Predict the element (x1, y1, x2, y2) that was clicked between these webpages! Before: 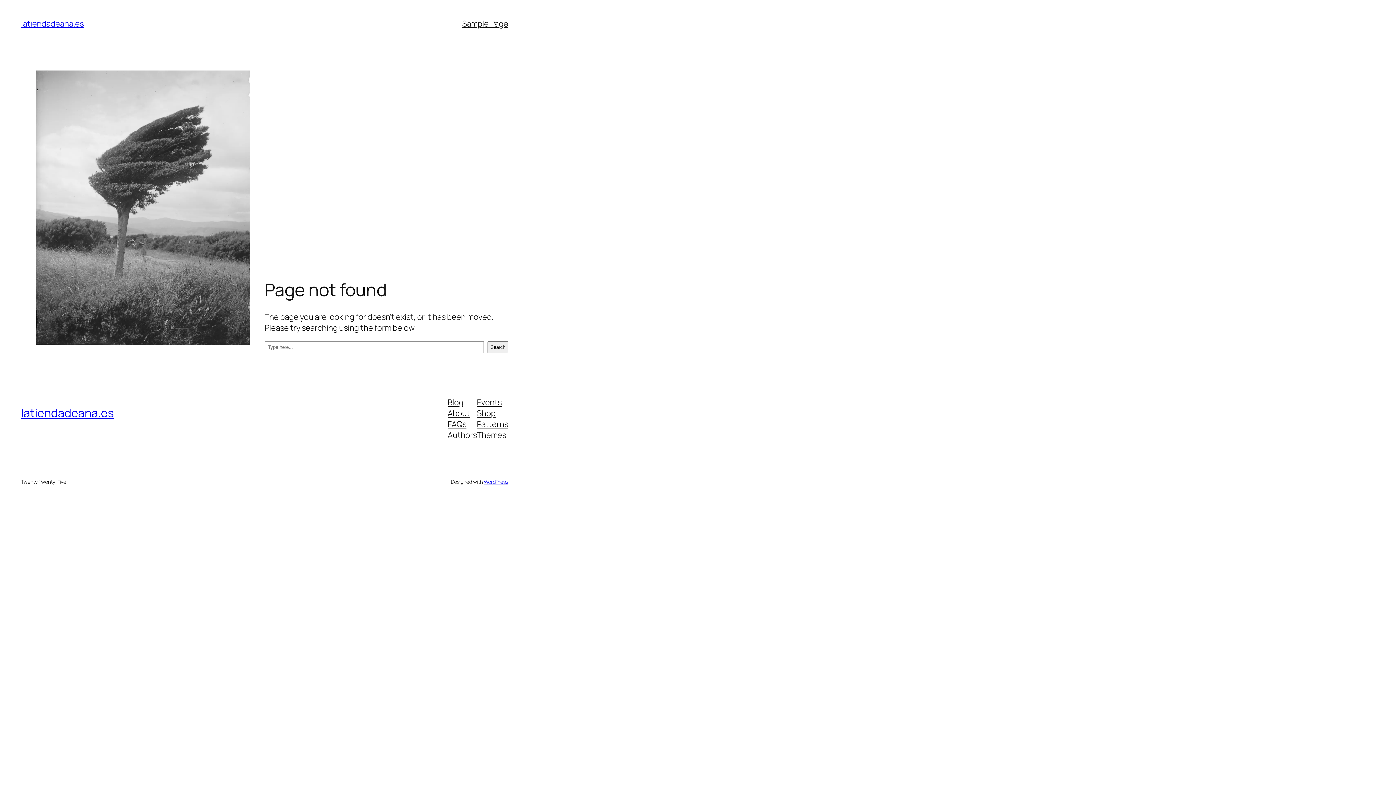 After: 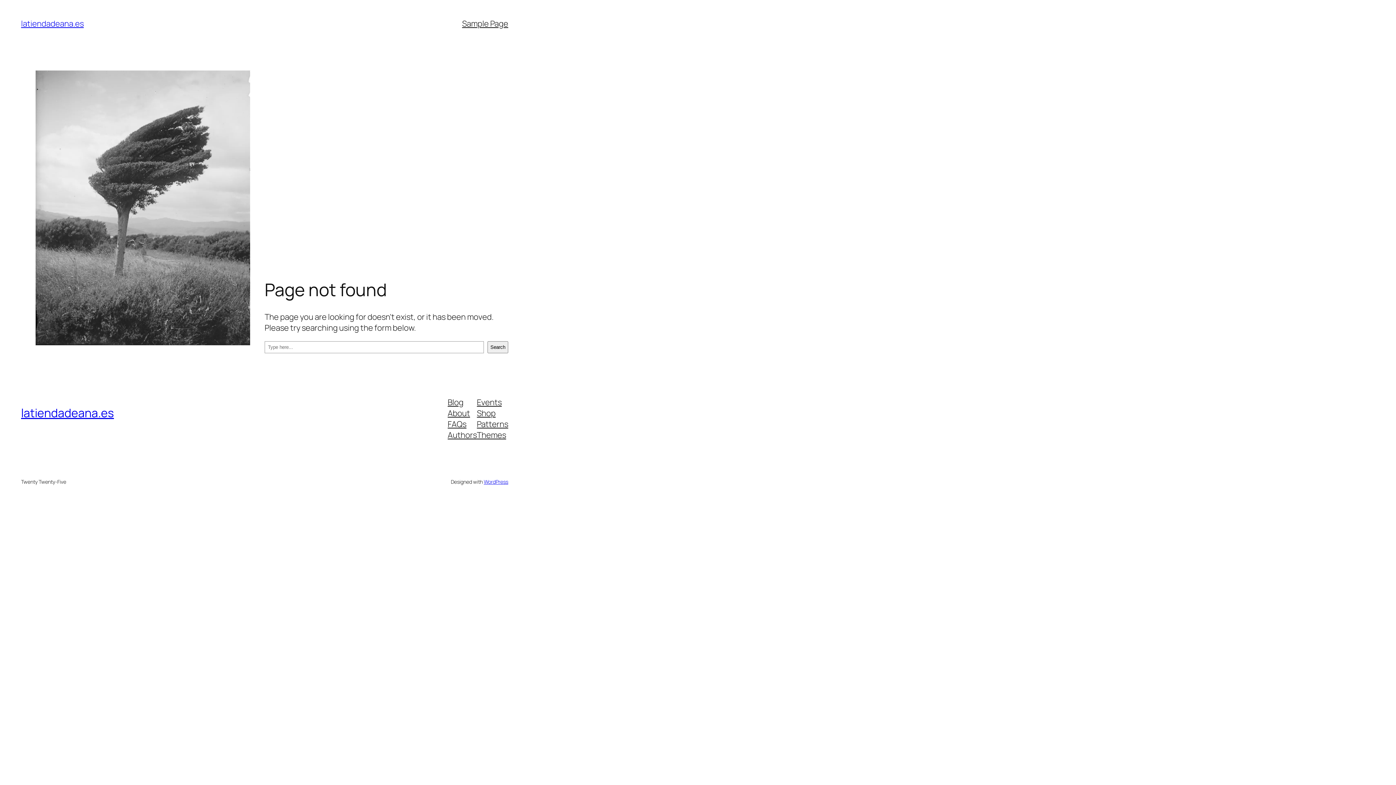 Action: label: Authors bbox: (447, 429, 477, 440)